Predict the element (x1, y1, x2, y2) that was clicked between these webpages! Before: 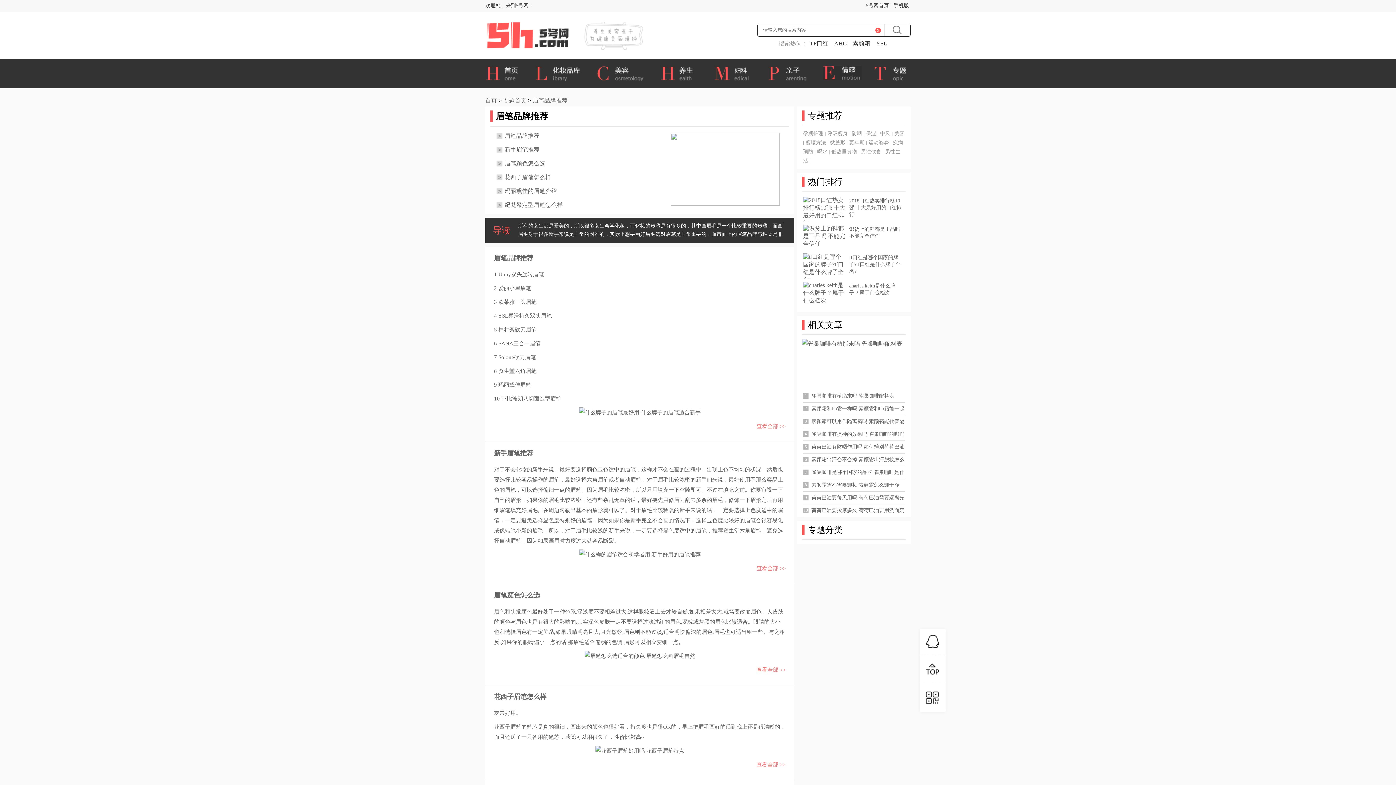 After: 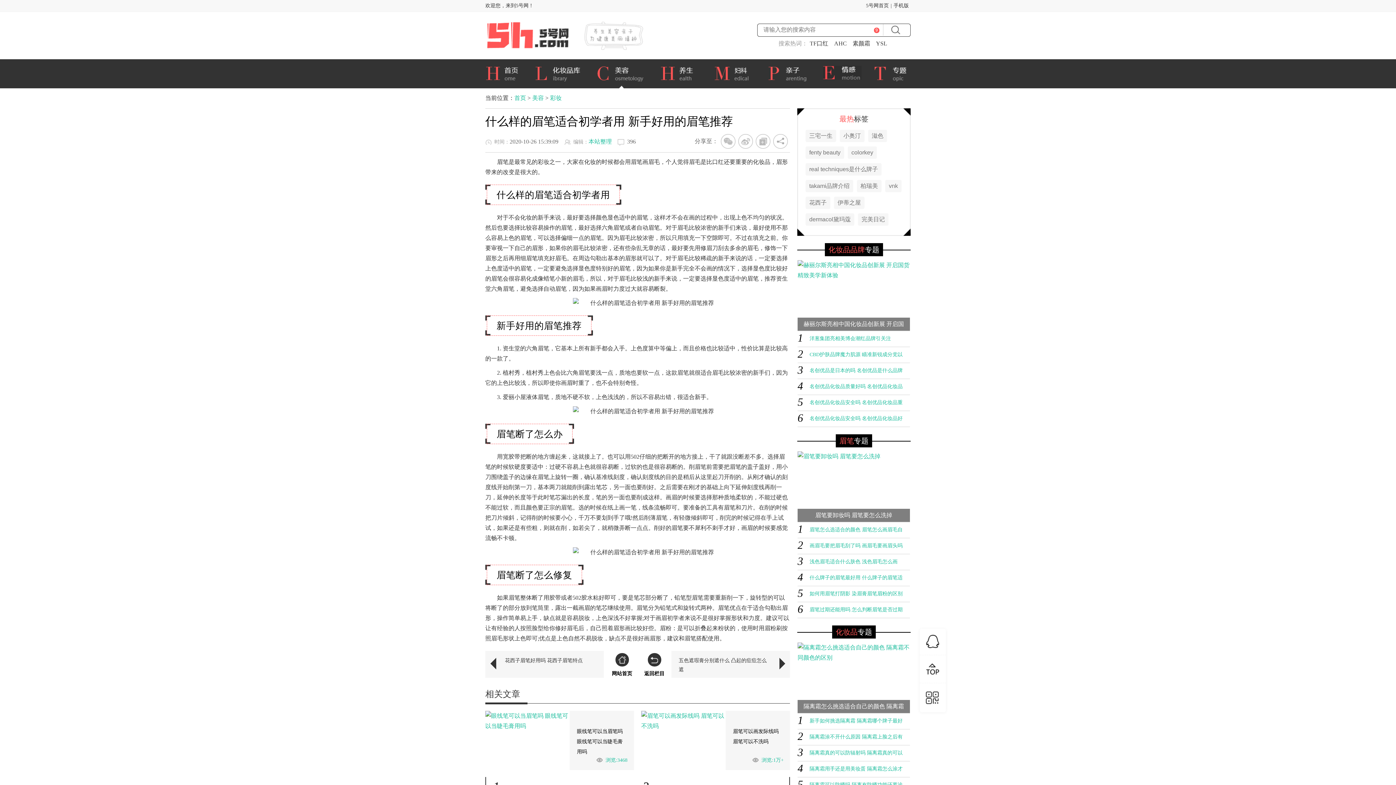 Action: label: 新手眉笔推荐 bbox: (494, 449, 533, 457)